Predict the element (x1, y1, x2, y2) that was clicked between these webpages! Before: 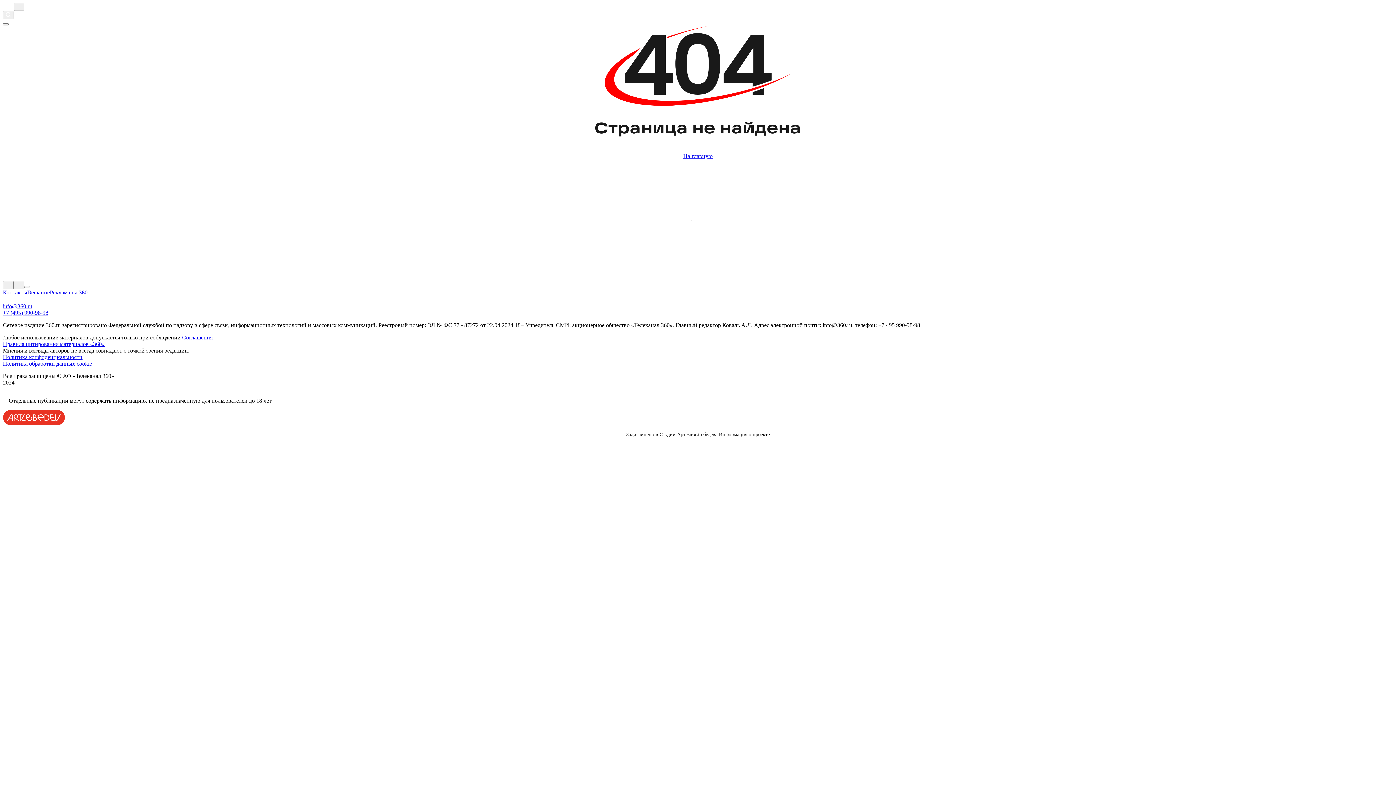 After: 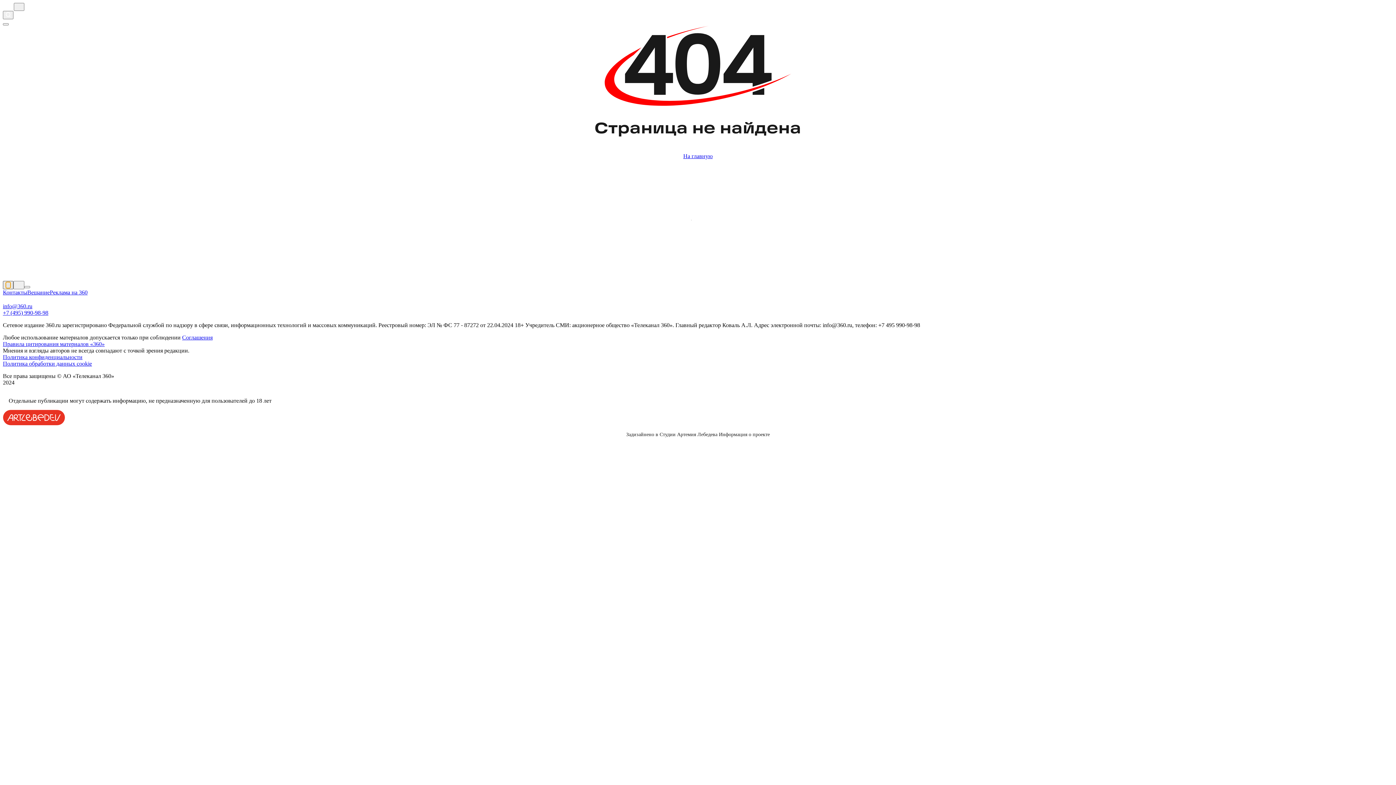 Action: bbox: (2, 281, 13, 289)